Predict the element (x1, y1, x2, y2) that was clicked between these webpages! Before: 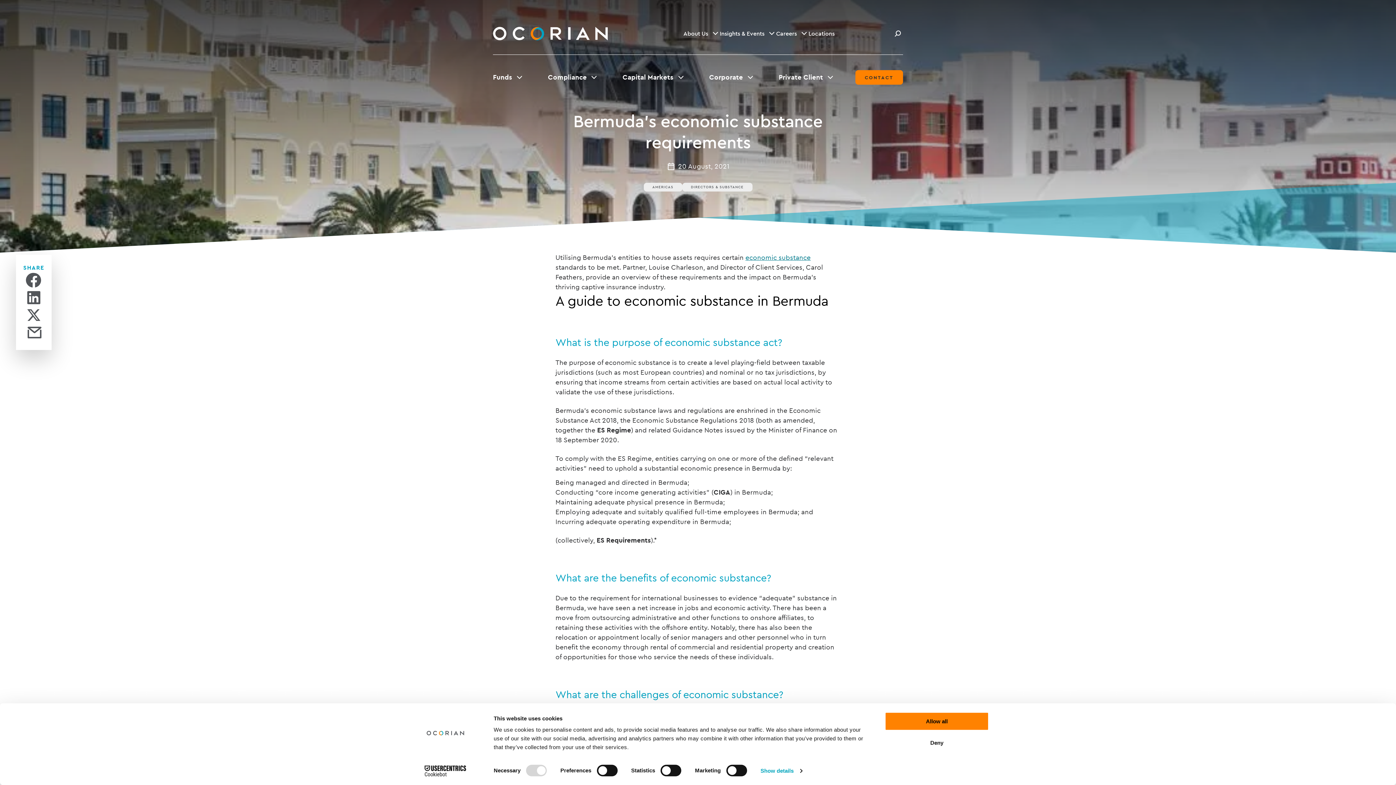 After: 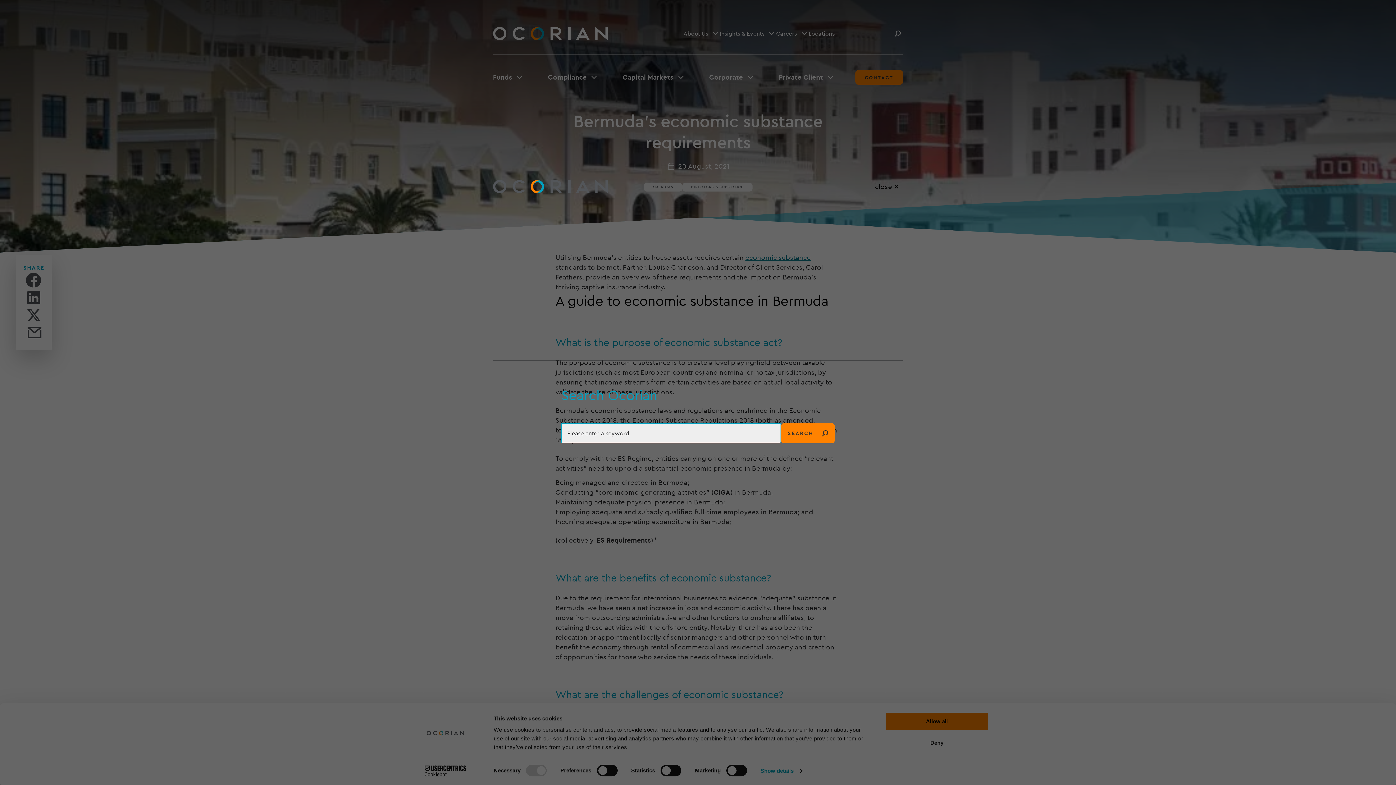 Action: label: search bbox: (869, 28, 903, 38)